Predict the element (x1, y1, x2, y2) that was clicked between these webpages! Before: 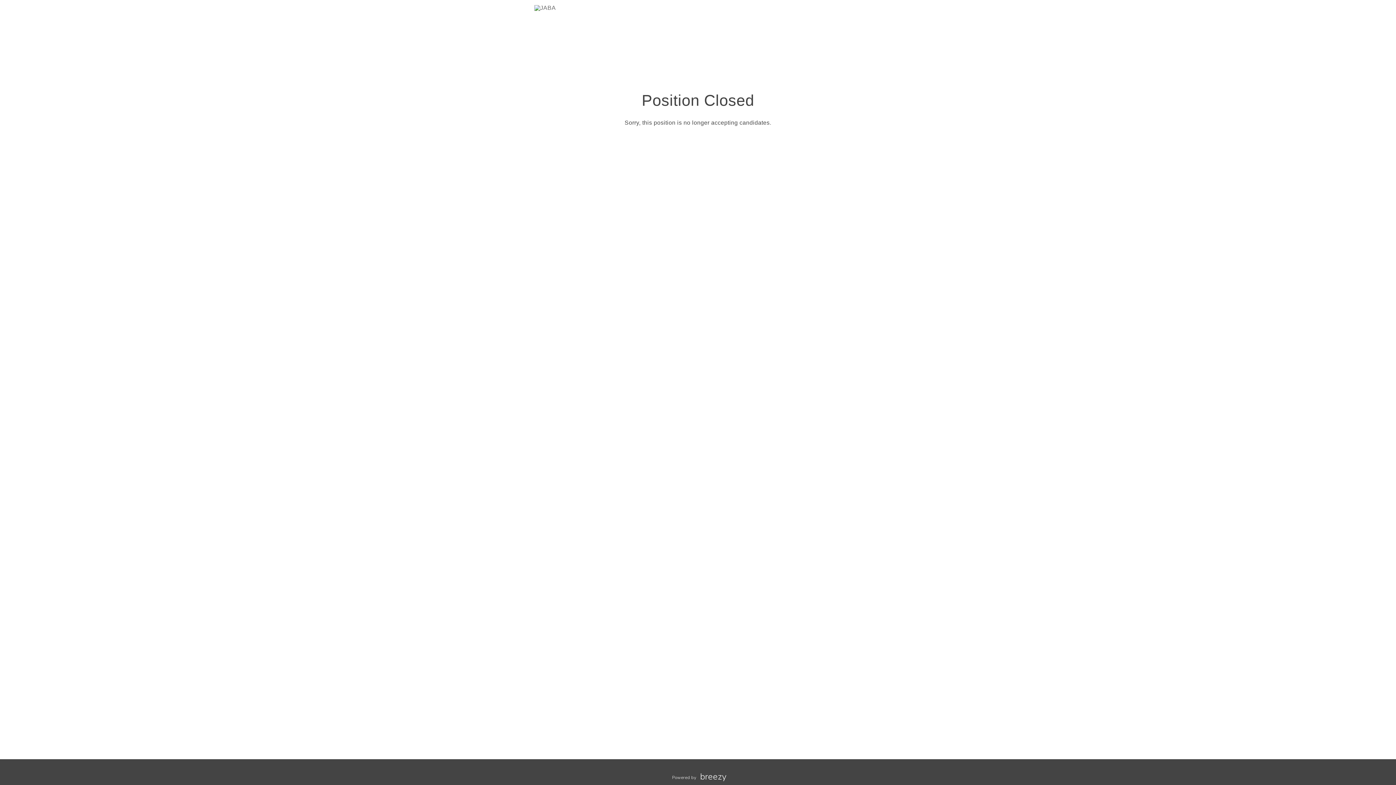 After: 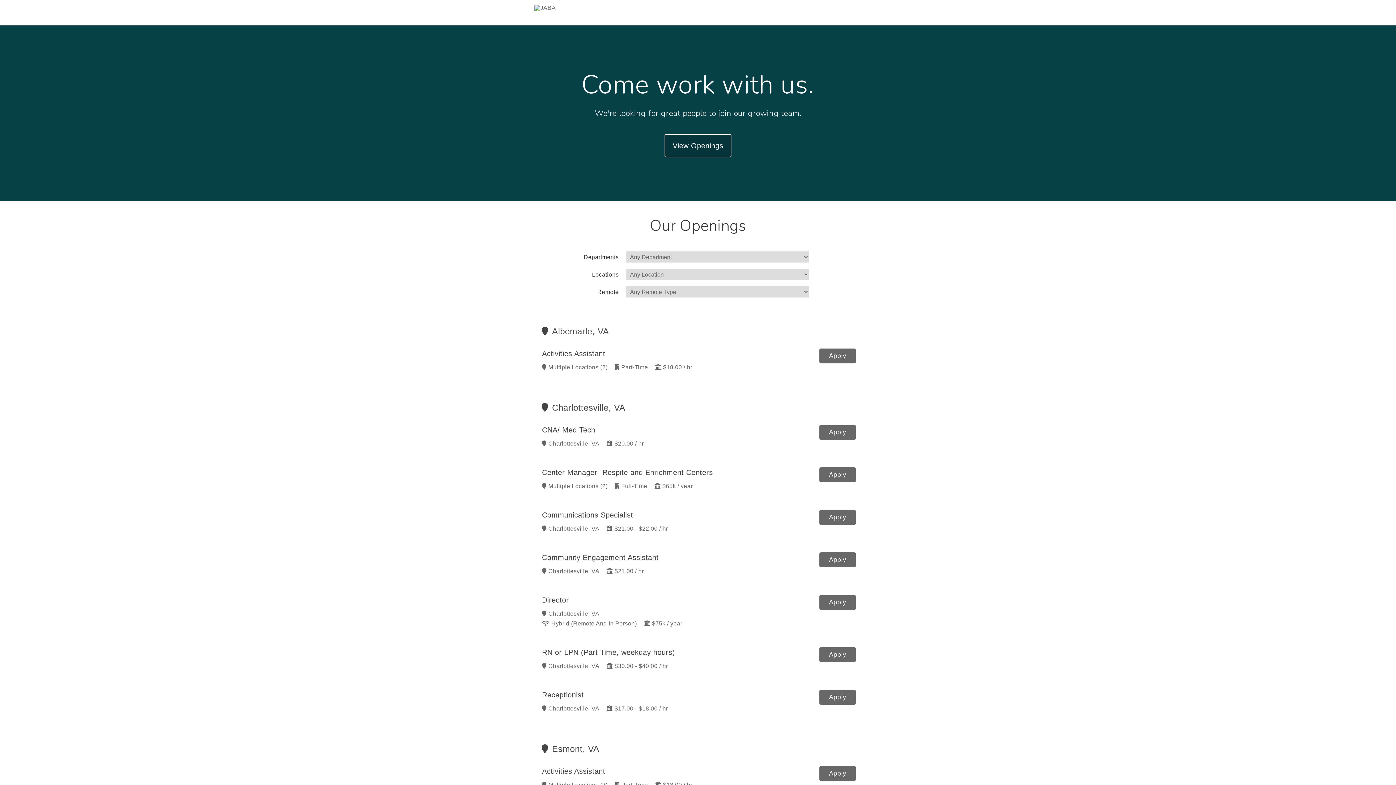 Action: bbox: (534, 0, 556, 25)